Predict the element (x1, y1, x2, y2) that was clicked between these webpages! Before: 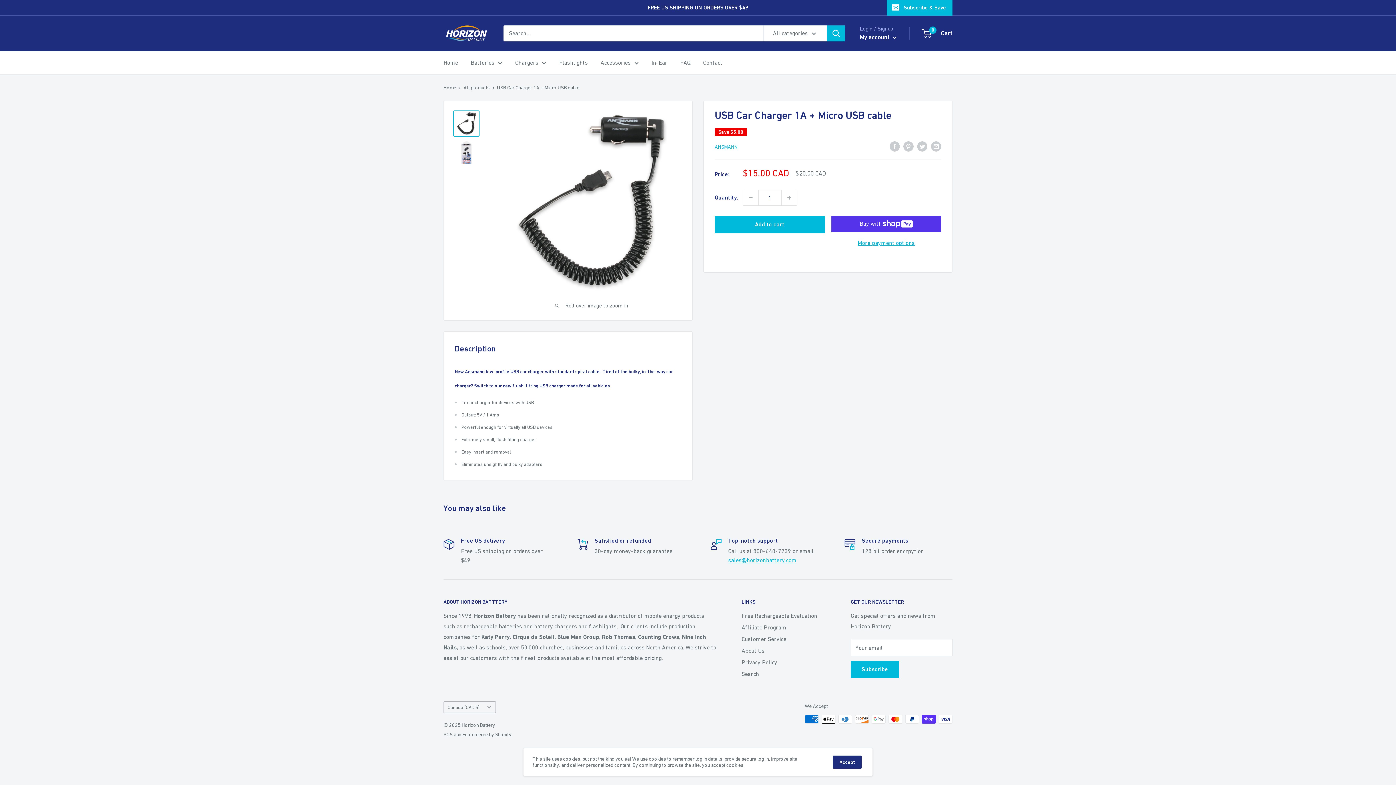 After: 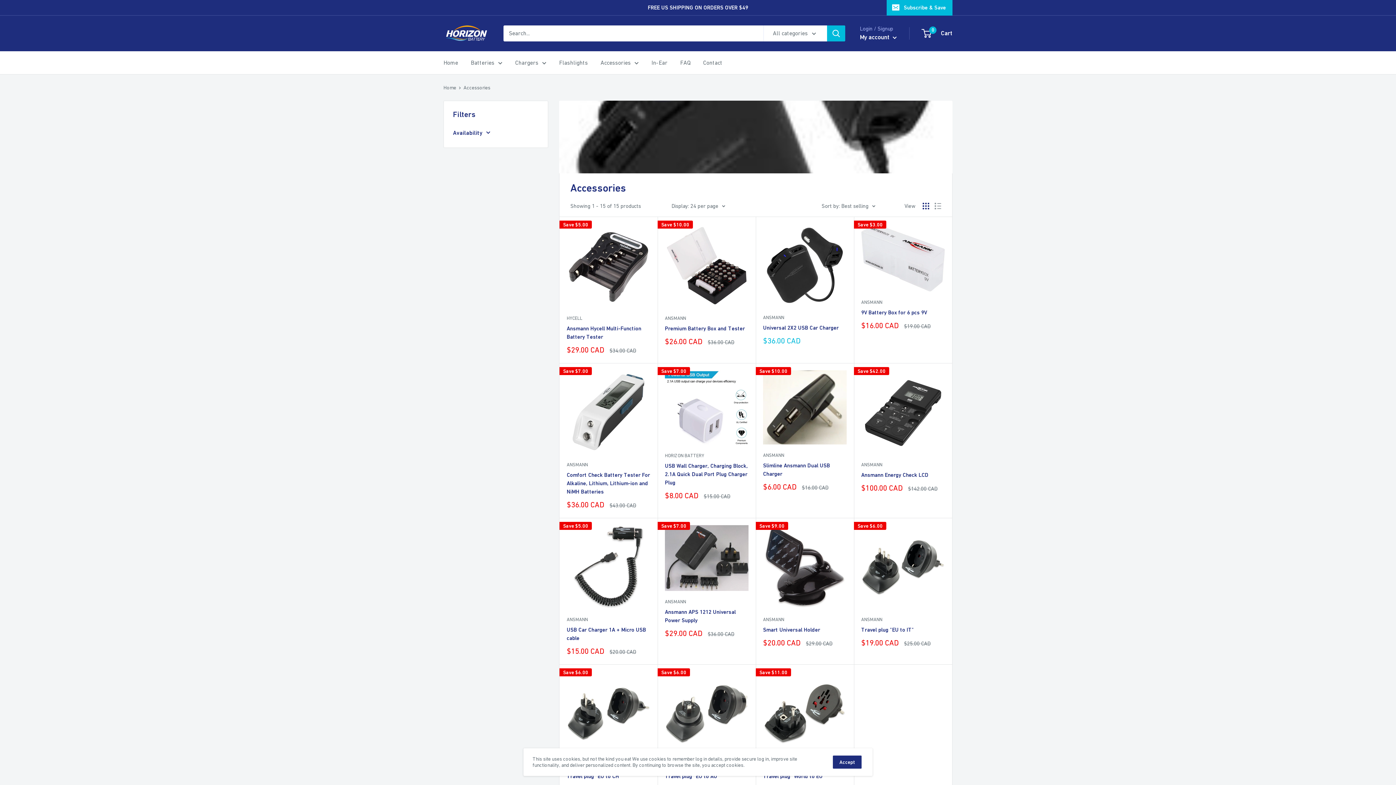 Action: label: Accessories bbox: (600, 57, 638, 67)